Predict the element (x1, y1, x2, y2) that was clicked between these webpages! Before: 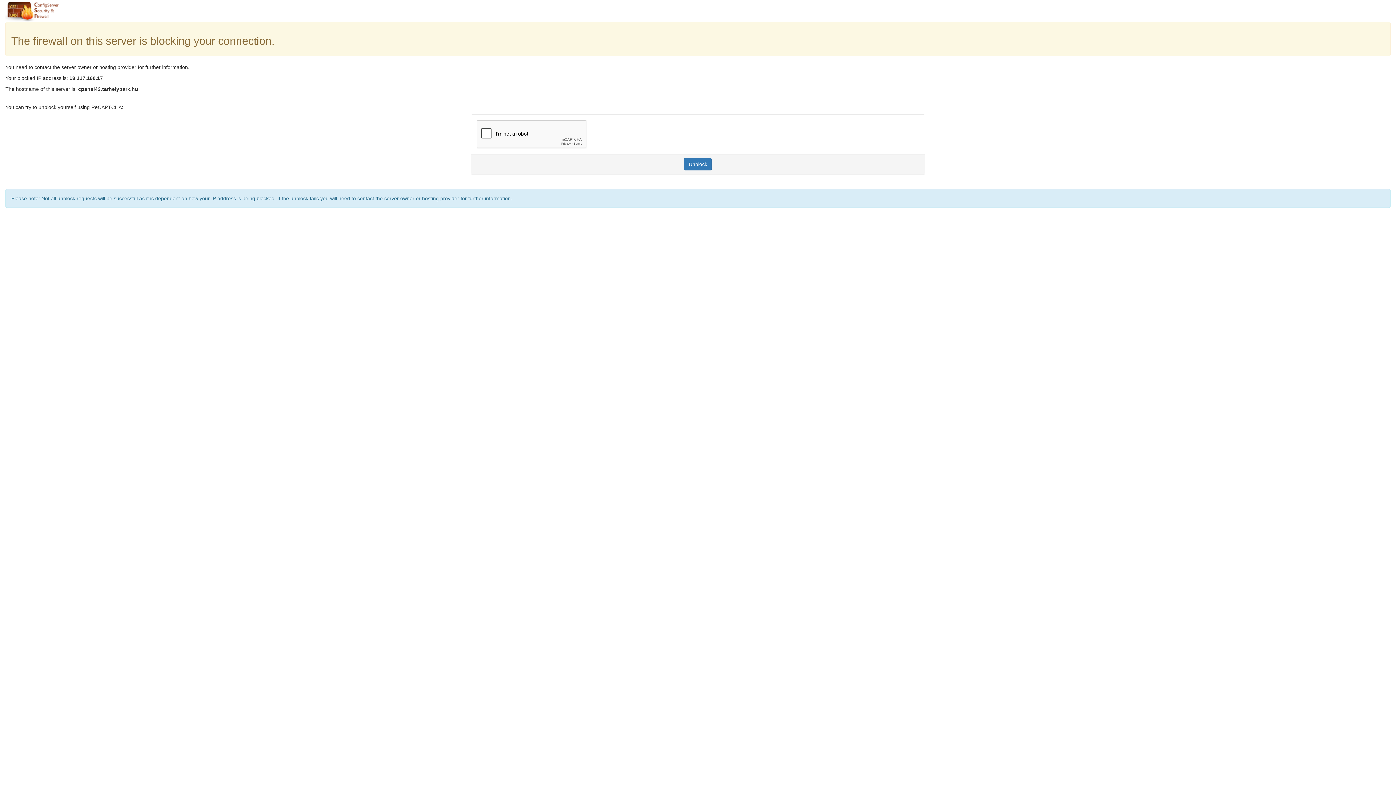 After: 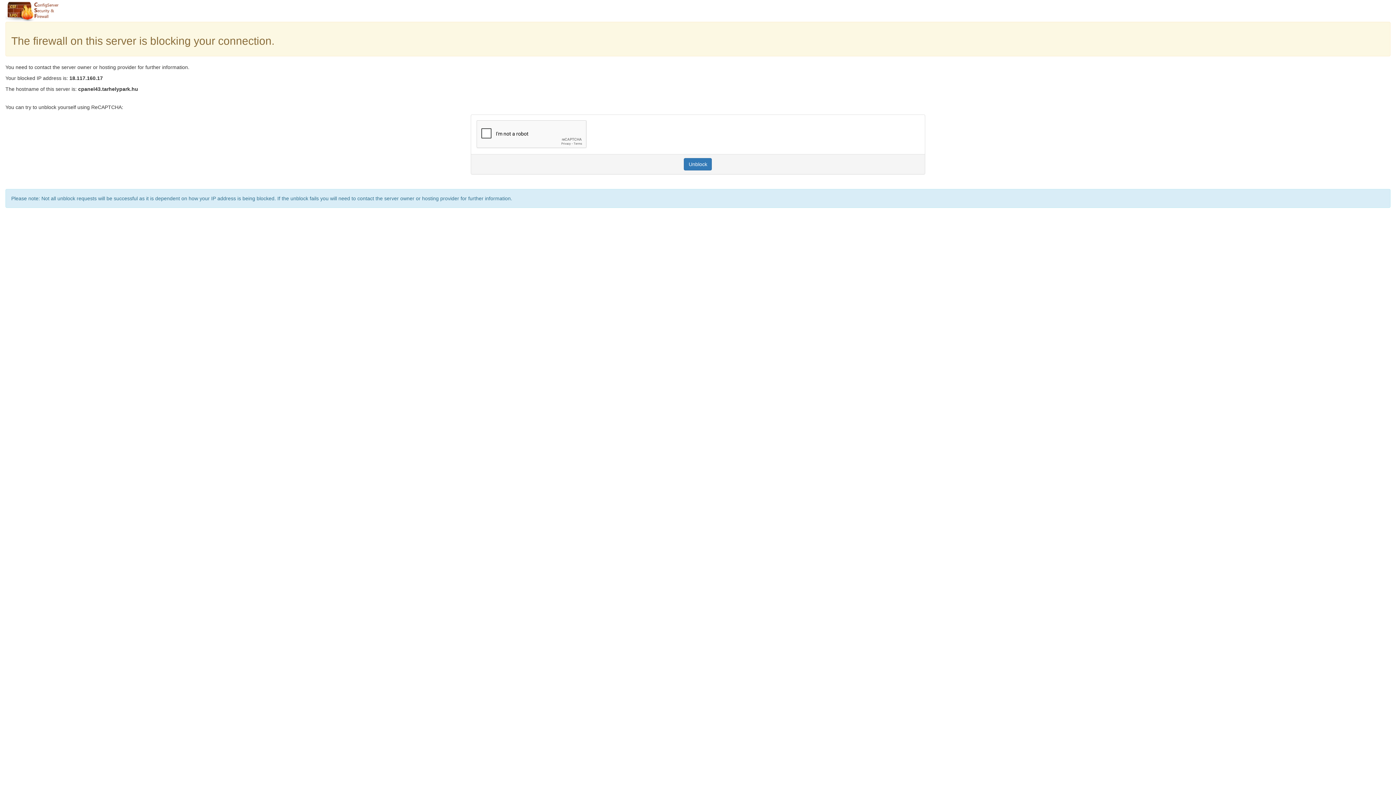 Action: bbox: (684, 158, 712, 170) label: Unblock